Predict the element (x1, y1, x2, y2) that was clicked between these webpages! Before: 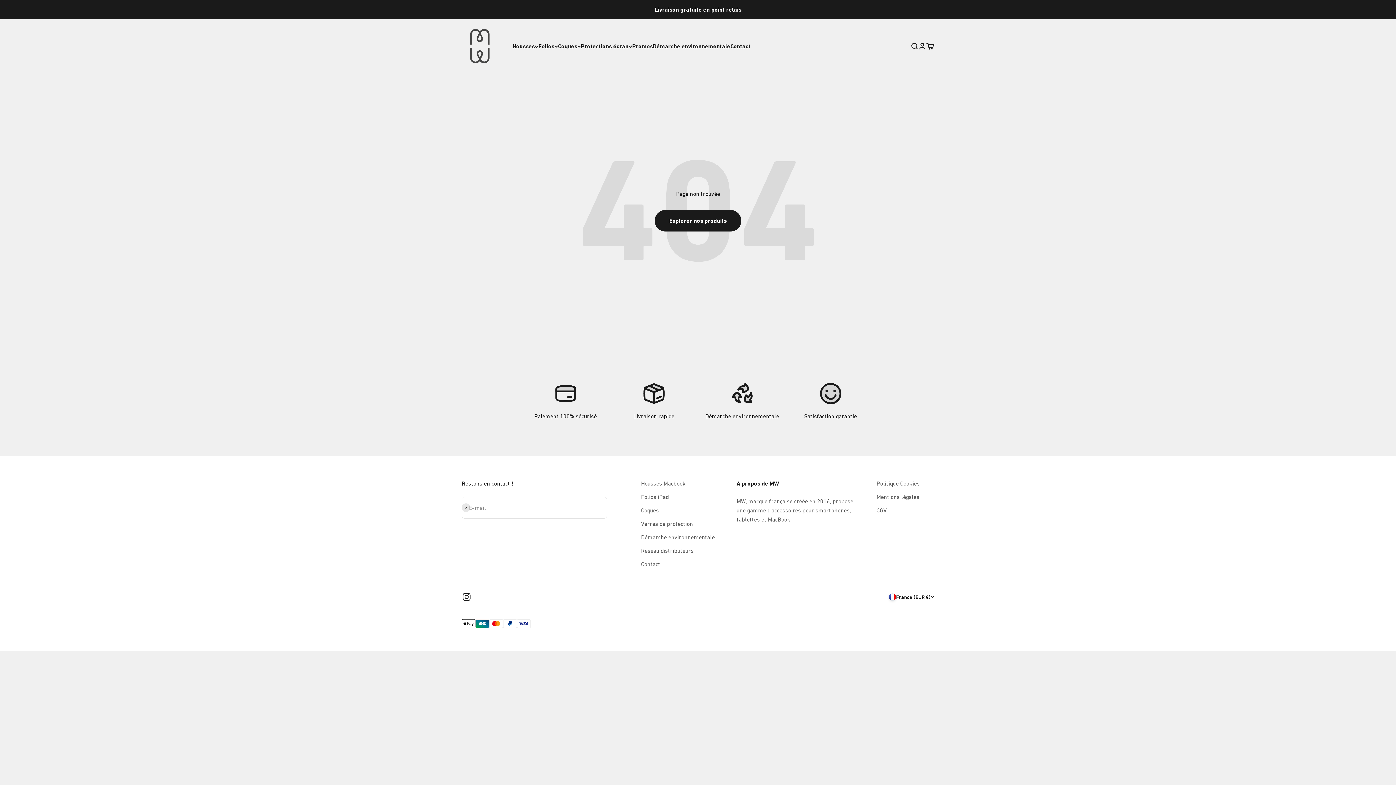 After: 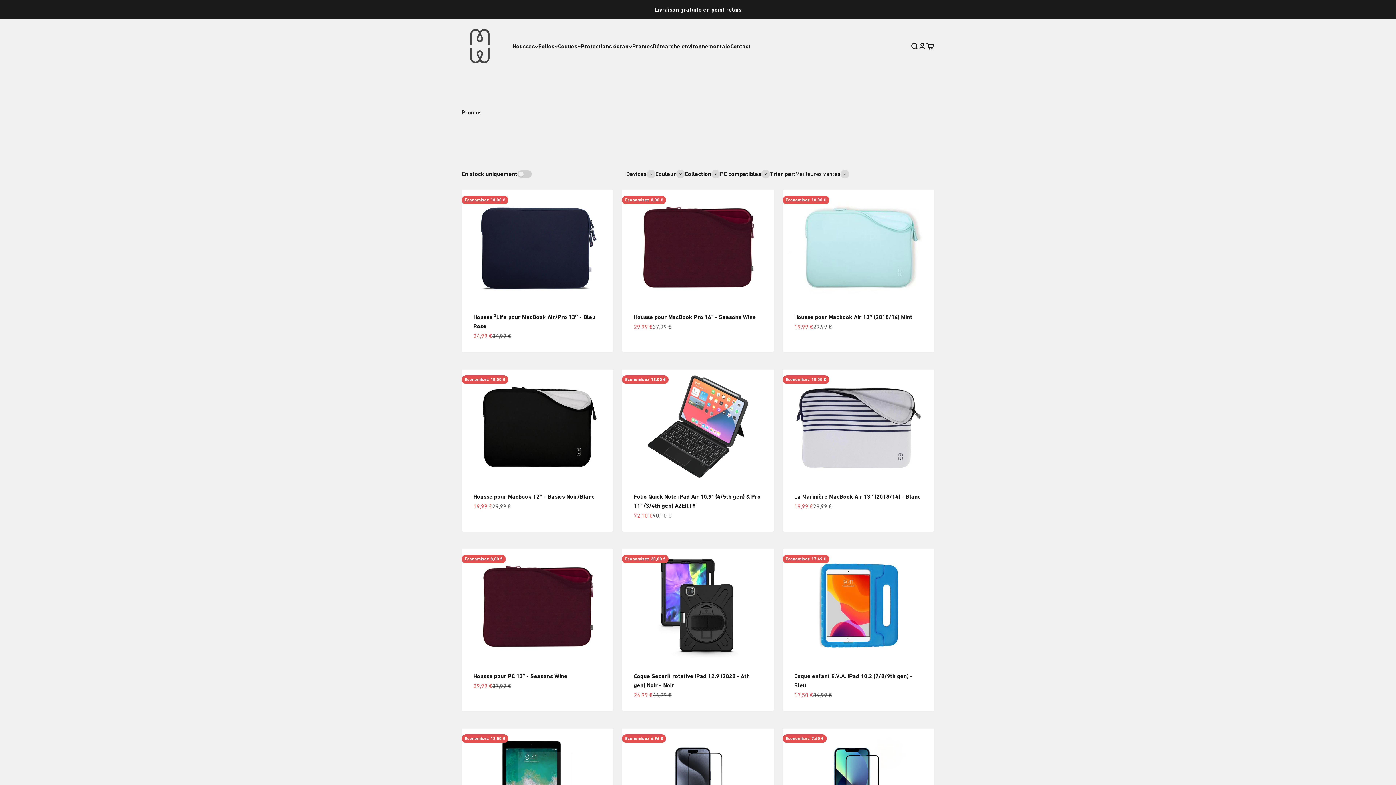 Action: label: Promos bbox: (632, 42, 653, 49)